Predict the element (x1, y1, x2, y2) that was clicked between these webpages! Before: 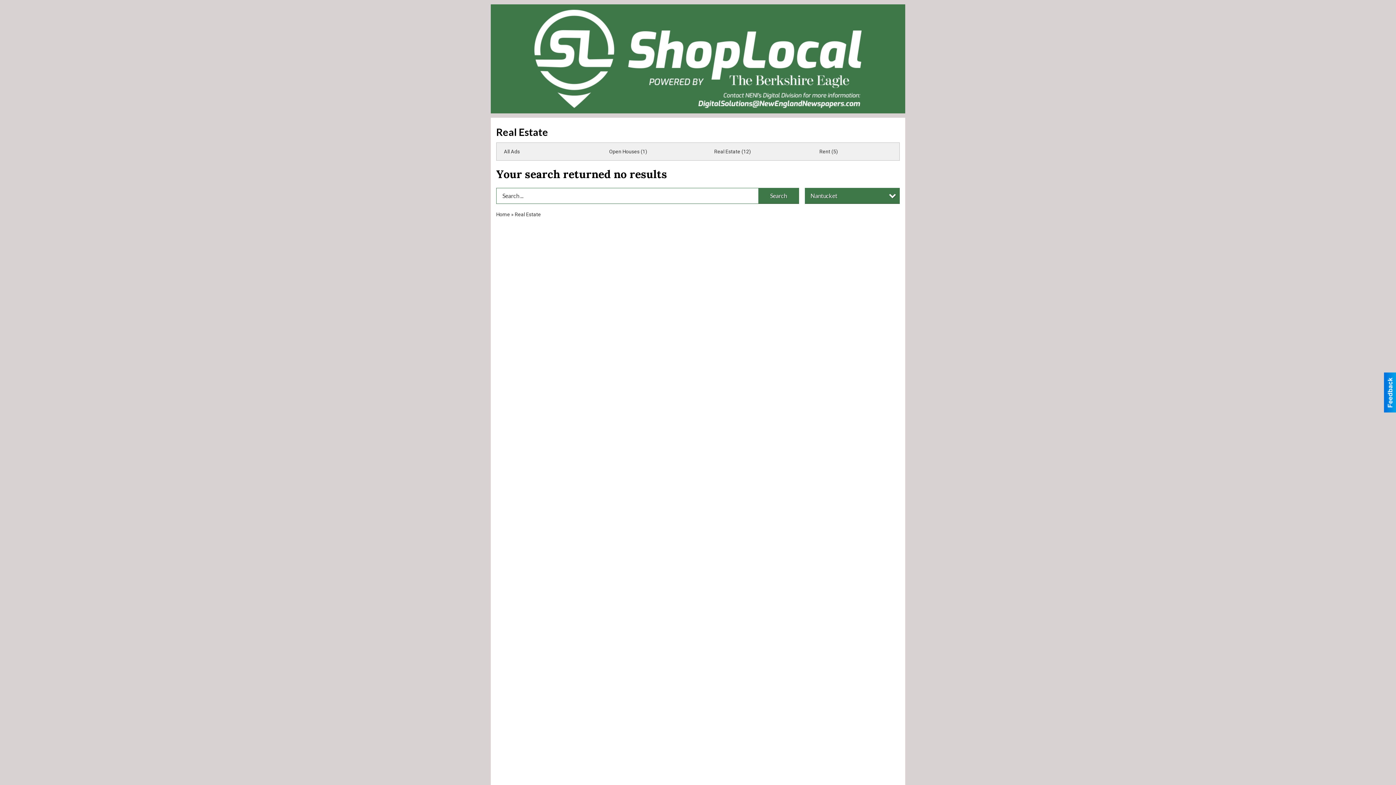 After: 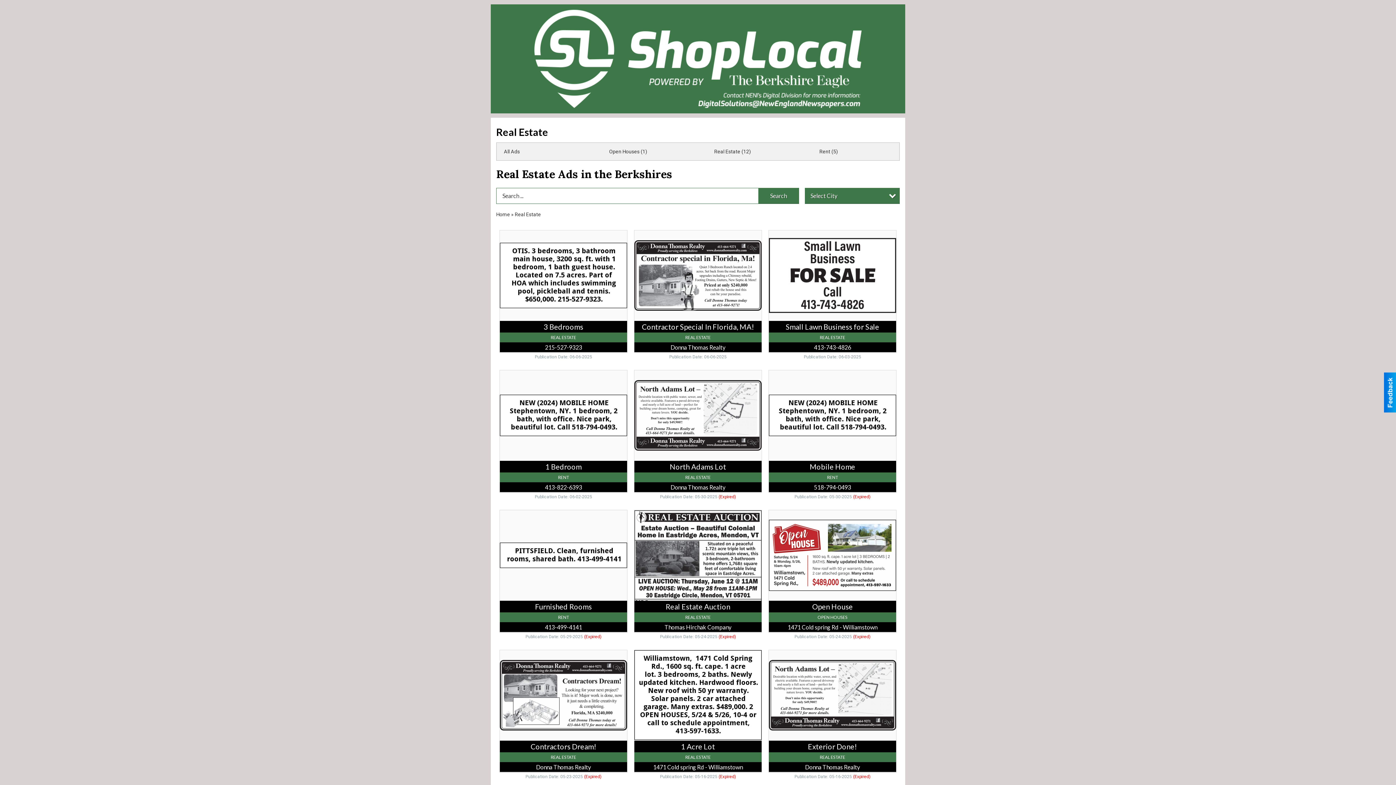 Action: bbox: (514, 211, 541, 217) label: Real Estate